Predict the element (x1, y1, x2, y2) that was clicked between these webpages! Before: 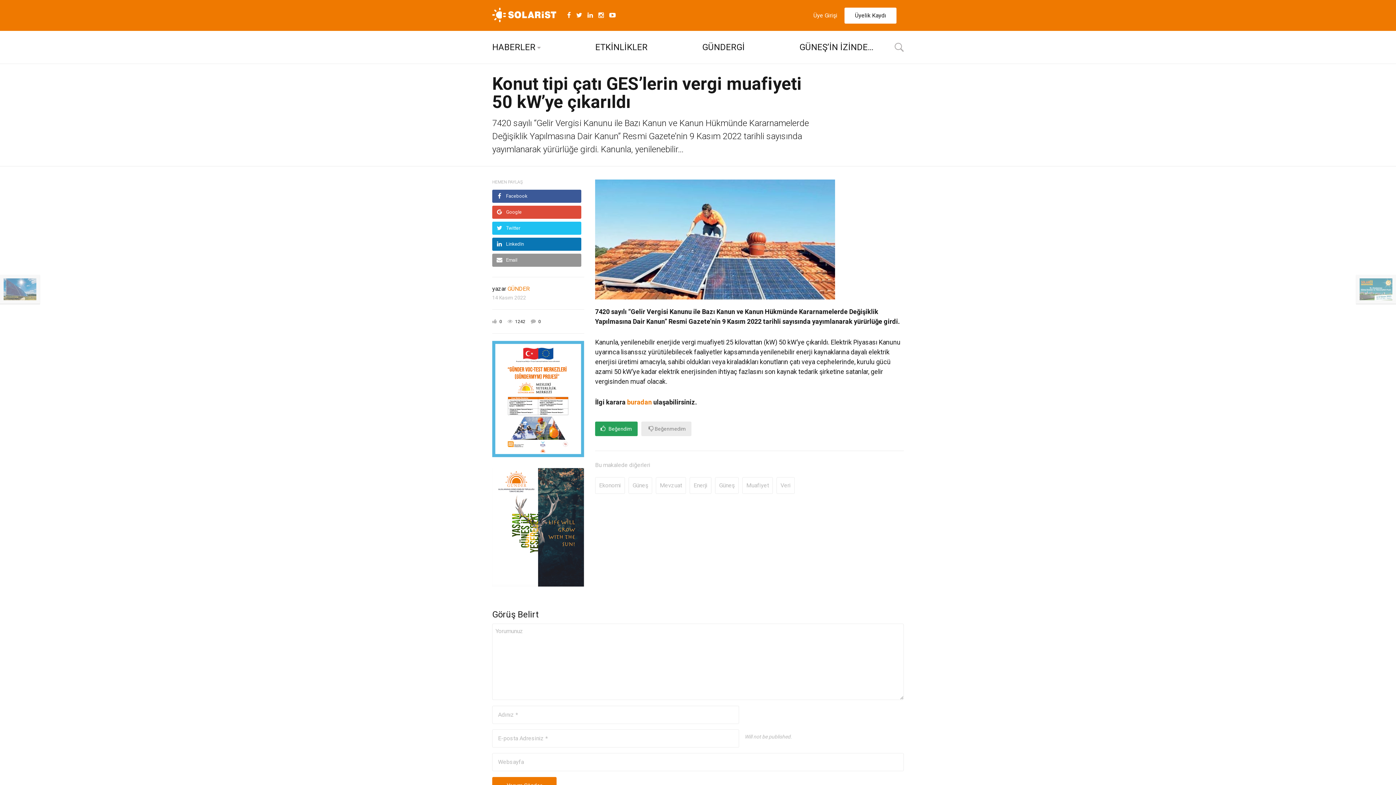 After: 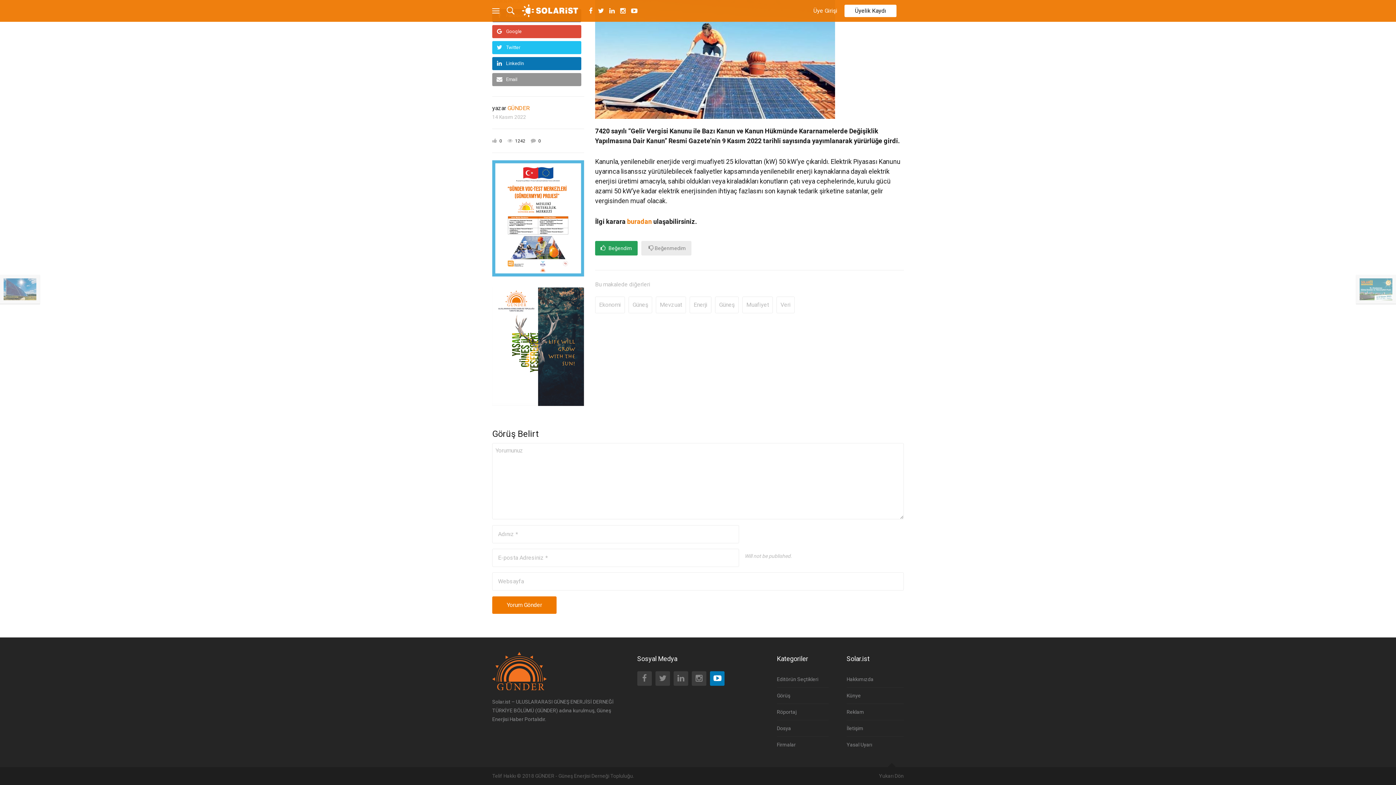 Action: bbox: (710, 776, 725, 782)